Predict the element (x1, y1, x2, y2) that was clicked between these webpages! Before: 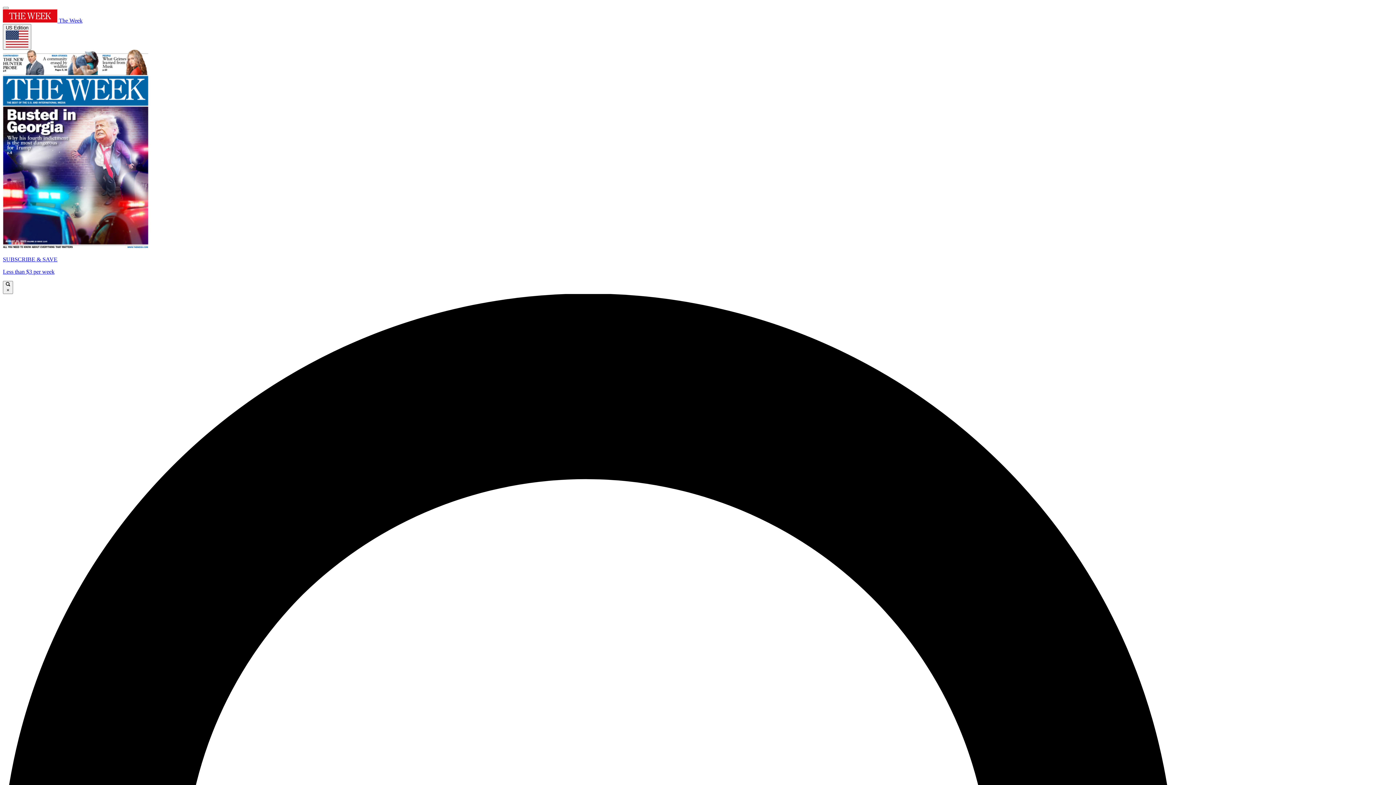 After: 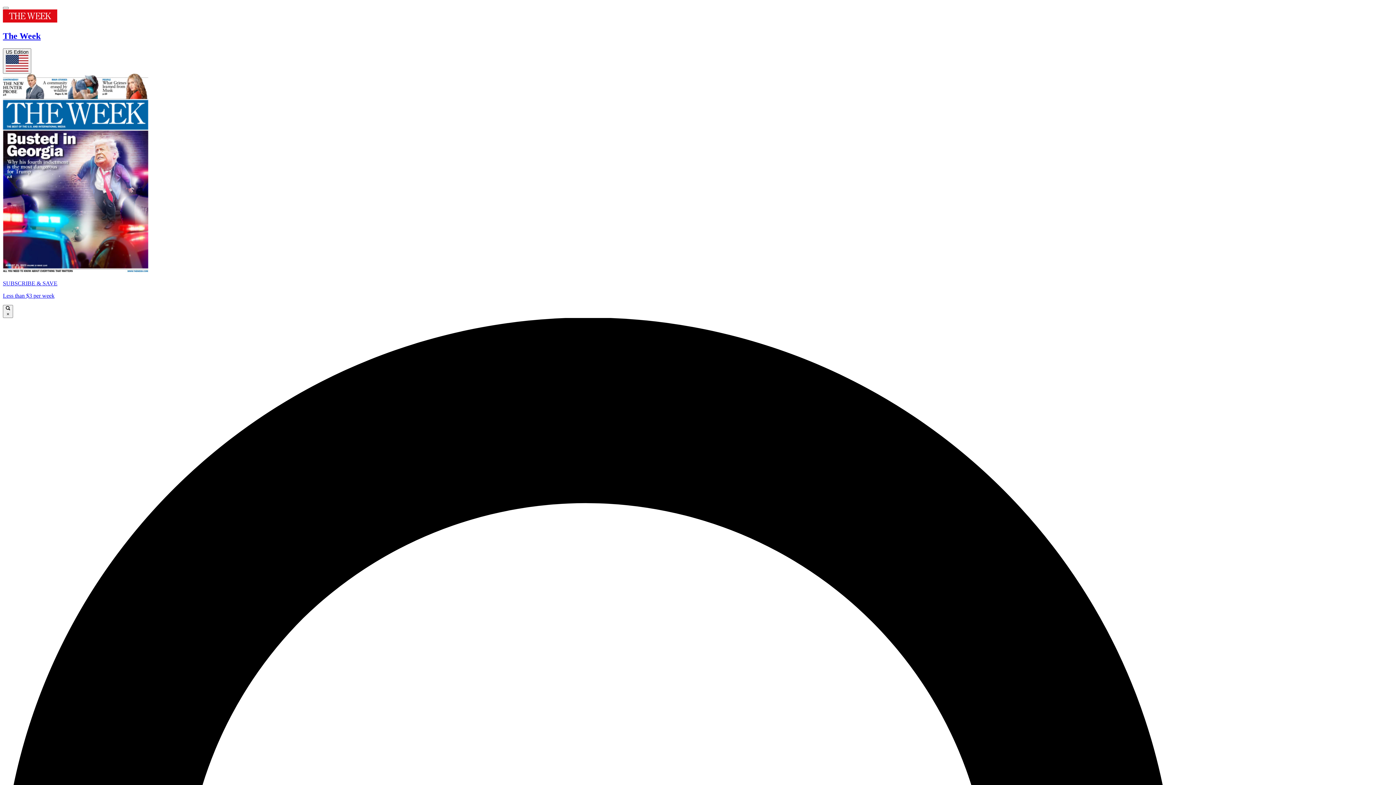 Action: bbox: (2, 17, 82, 23) label:  The Week